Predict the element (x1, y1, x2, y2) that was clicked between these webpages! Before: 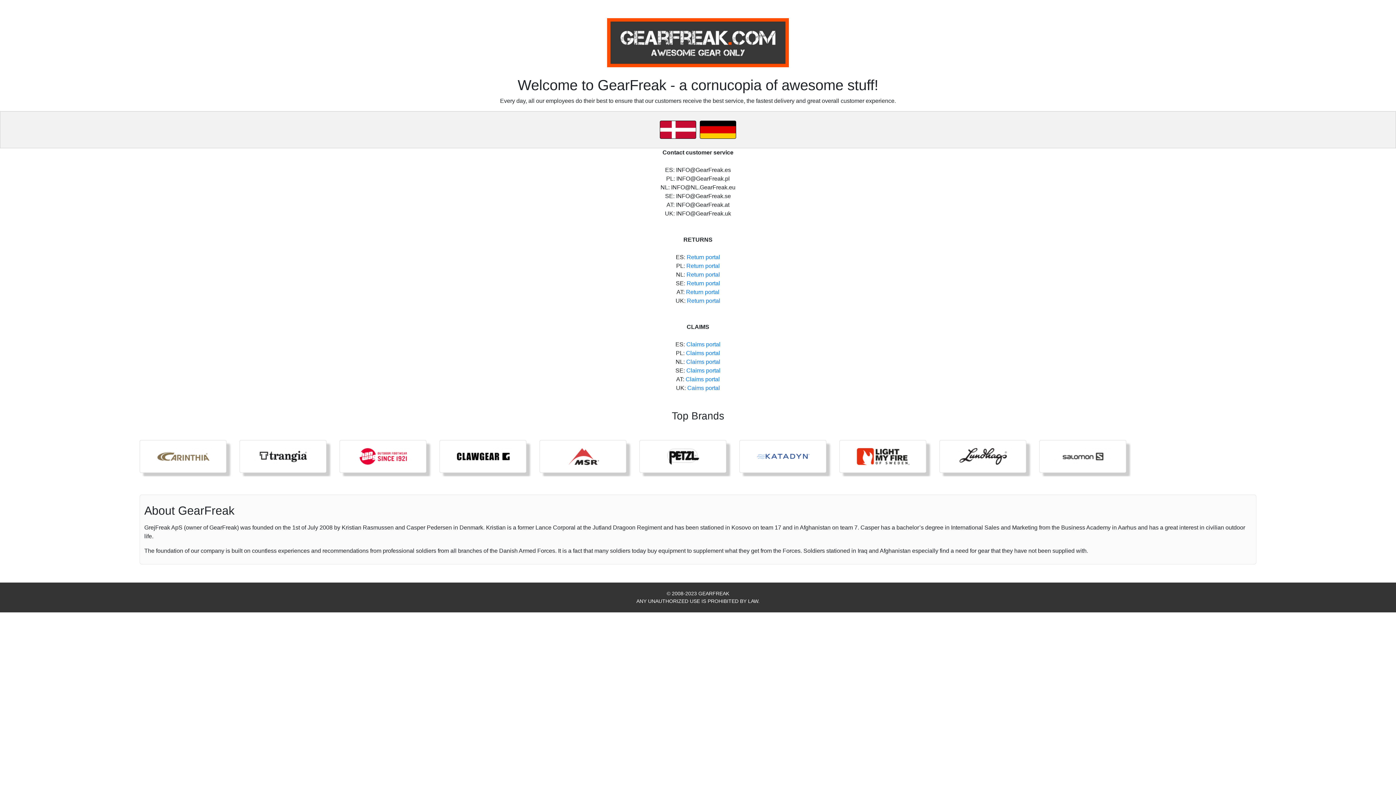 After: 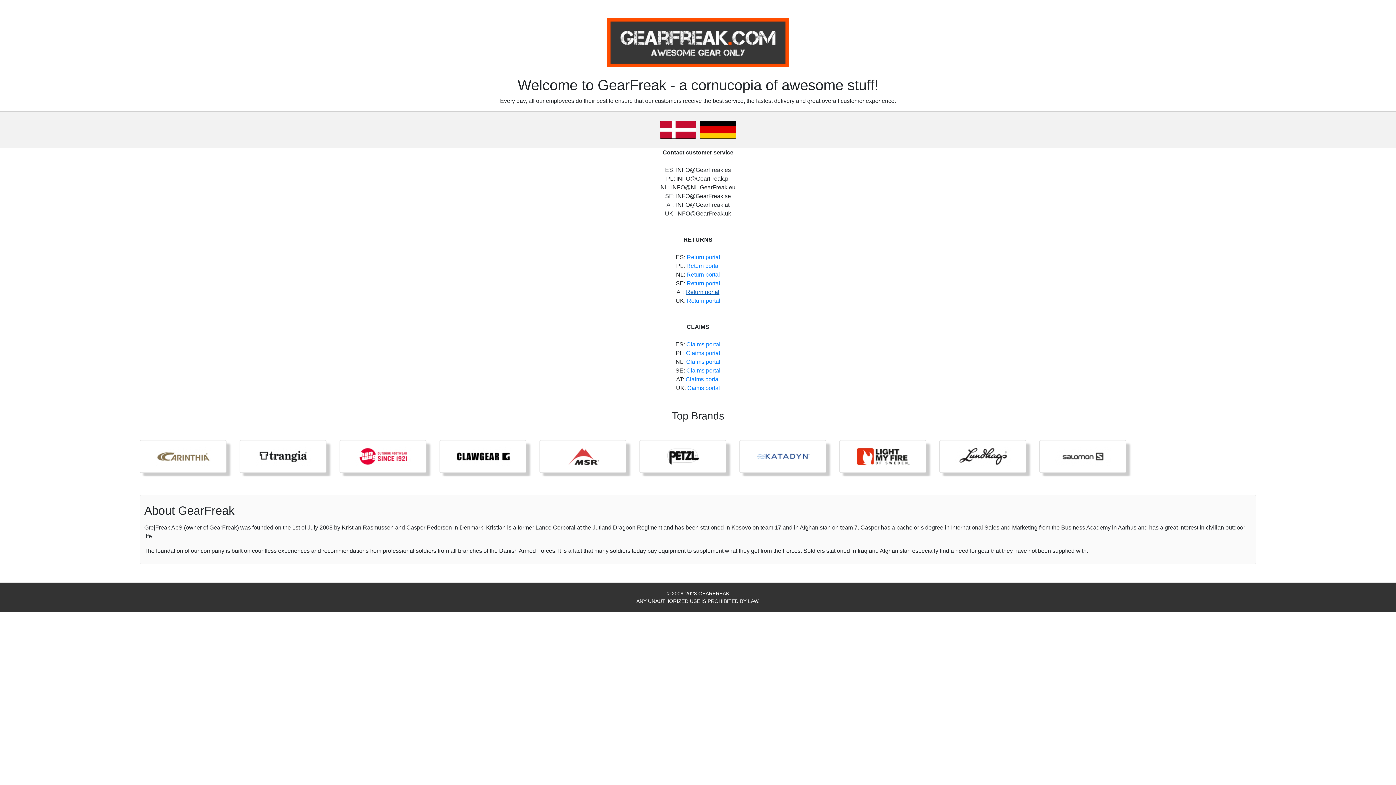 Action: label: Return portal bbox: (686, 289, 719, 295)